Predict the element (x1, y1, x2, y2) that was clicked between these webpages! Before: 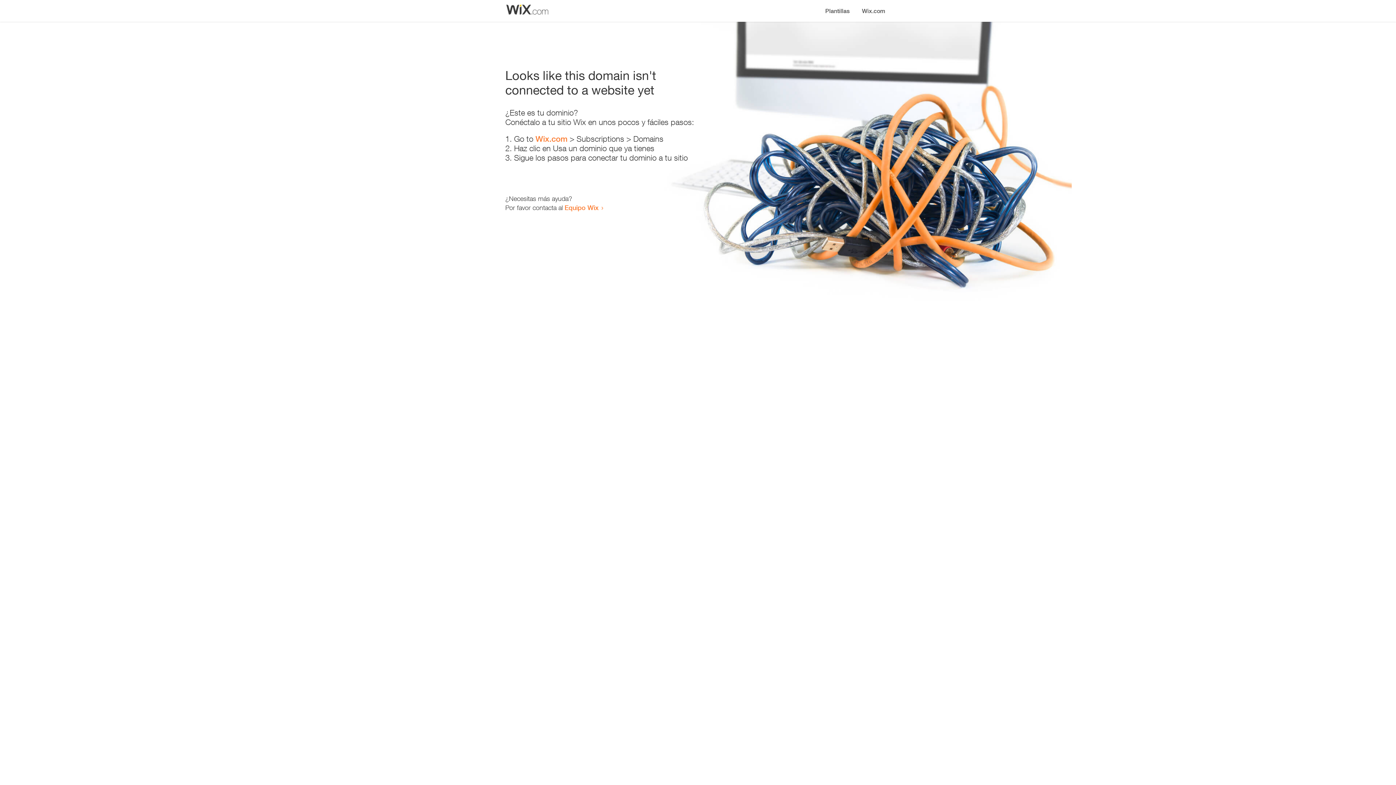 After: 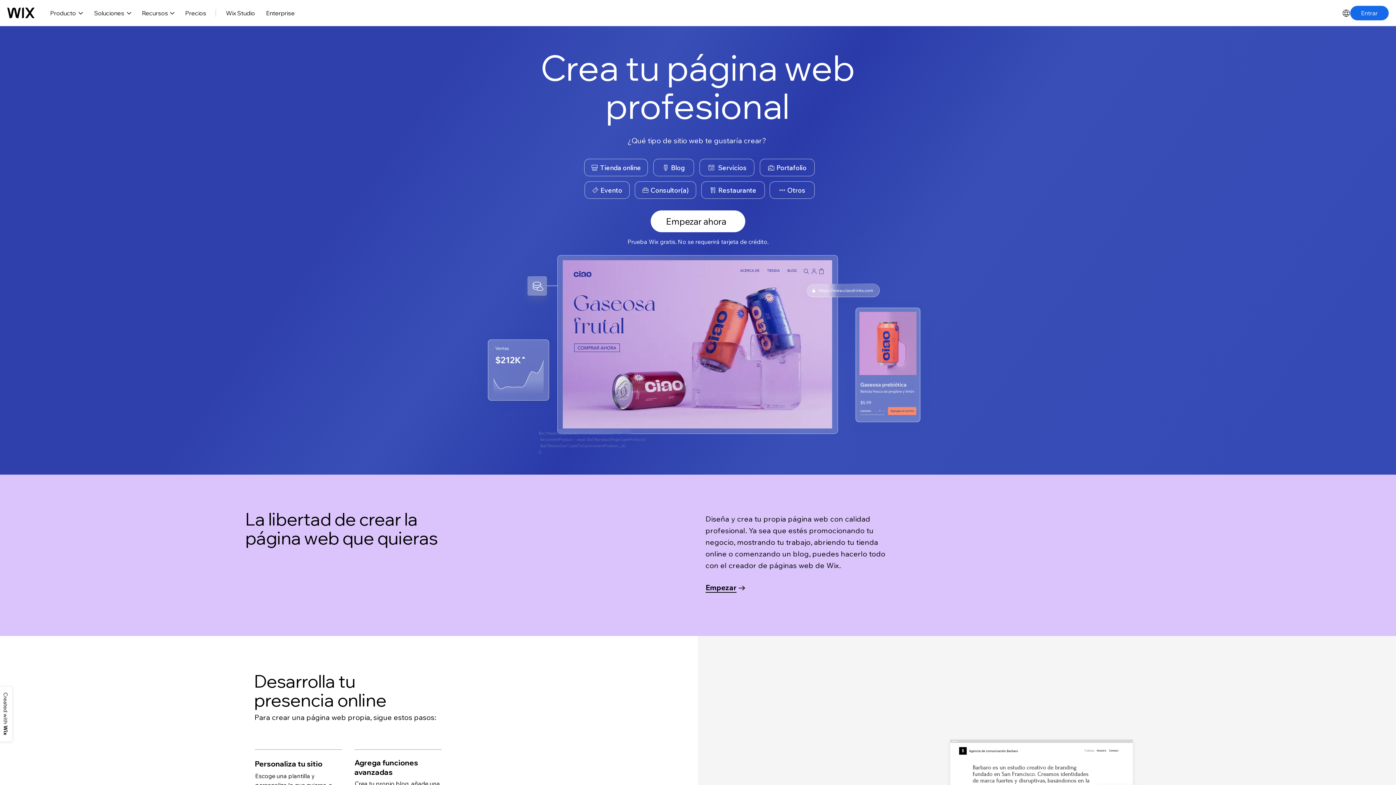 Action: label: Wix.com bbox: (535, 134, 567, 143)